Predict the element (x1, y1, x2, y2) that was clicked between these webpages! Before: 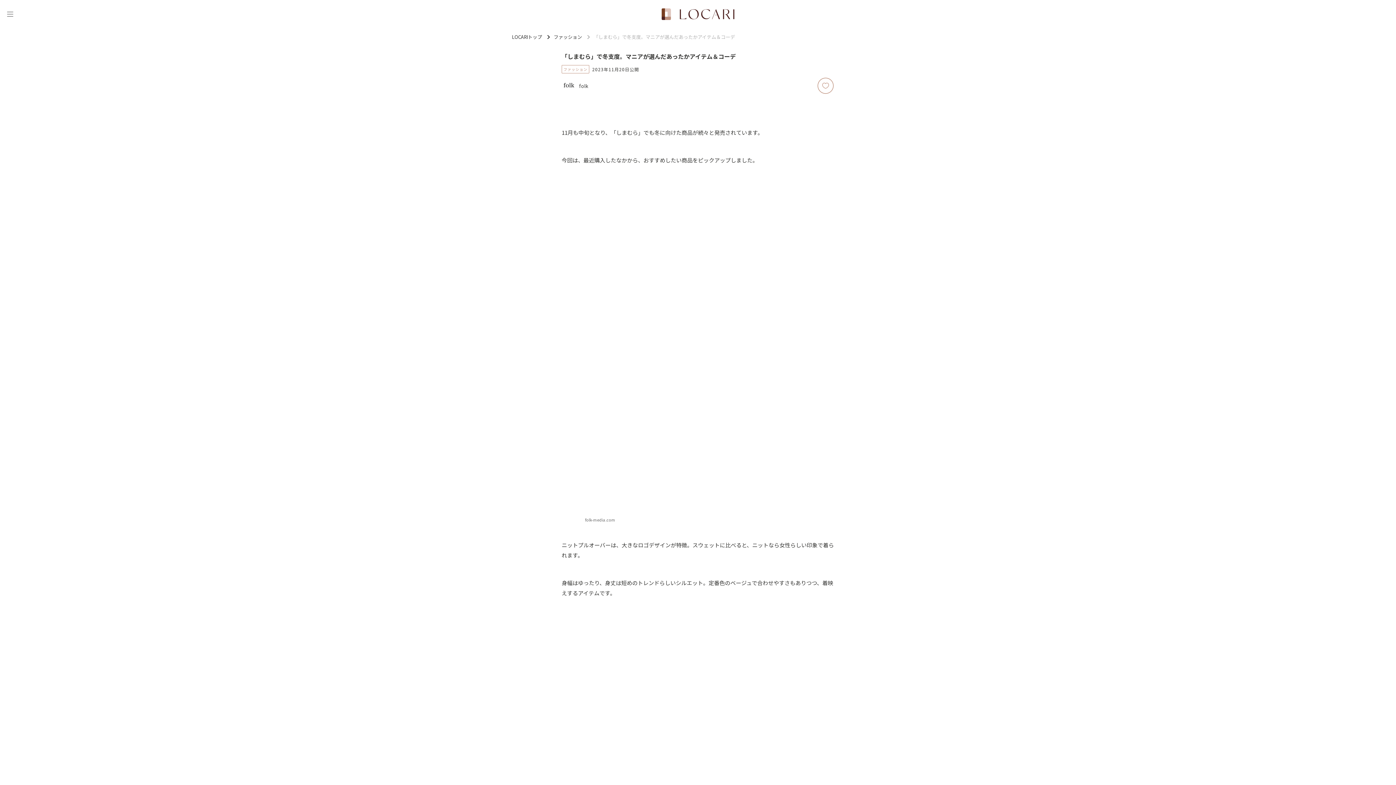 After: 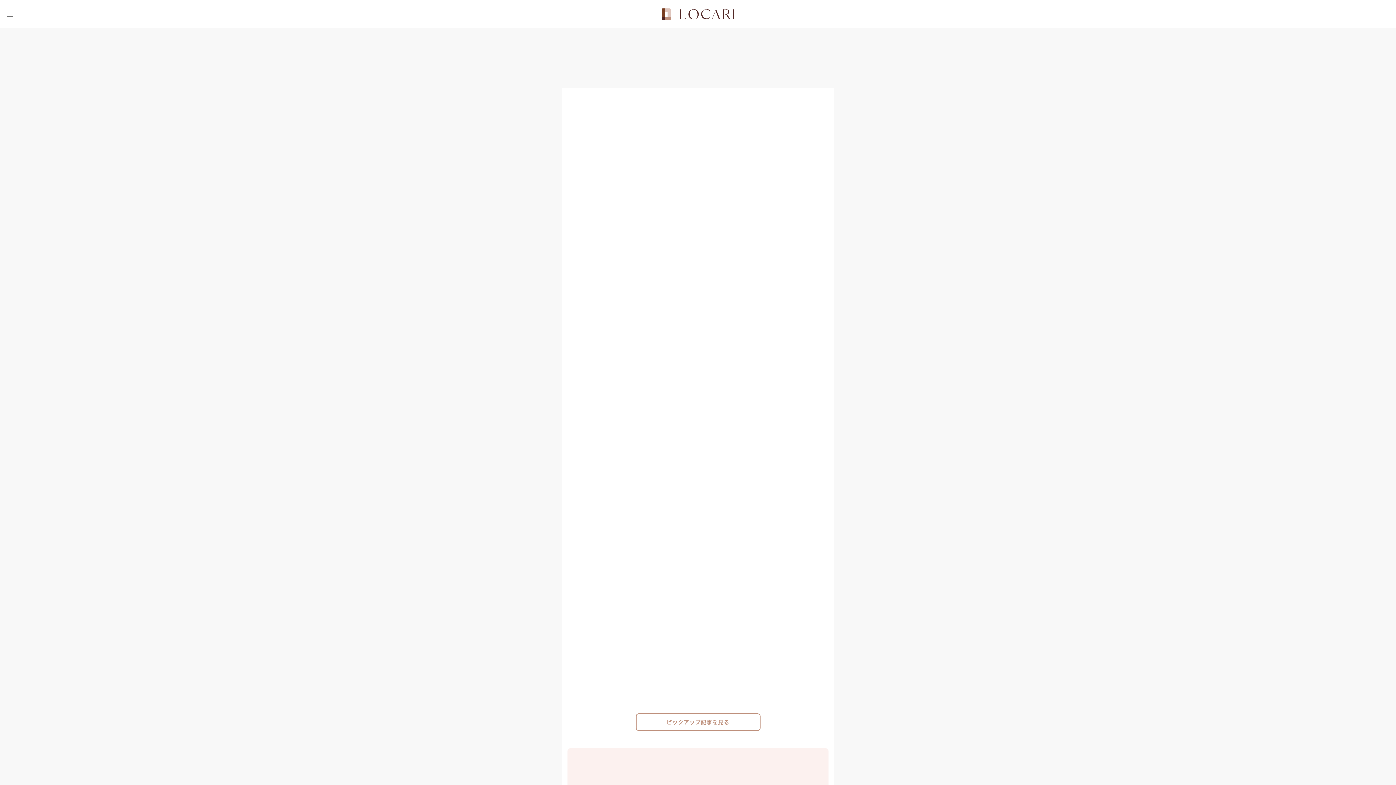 Action: label: <span class="translation_missing" title="translation missing: ja.layouts.web.header.title">Title</span> bbox: (661, 8, 734, 20)